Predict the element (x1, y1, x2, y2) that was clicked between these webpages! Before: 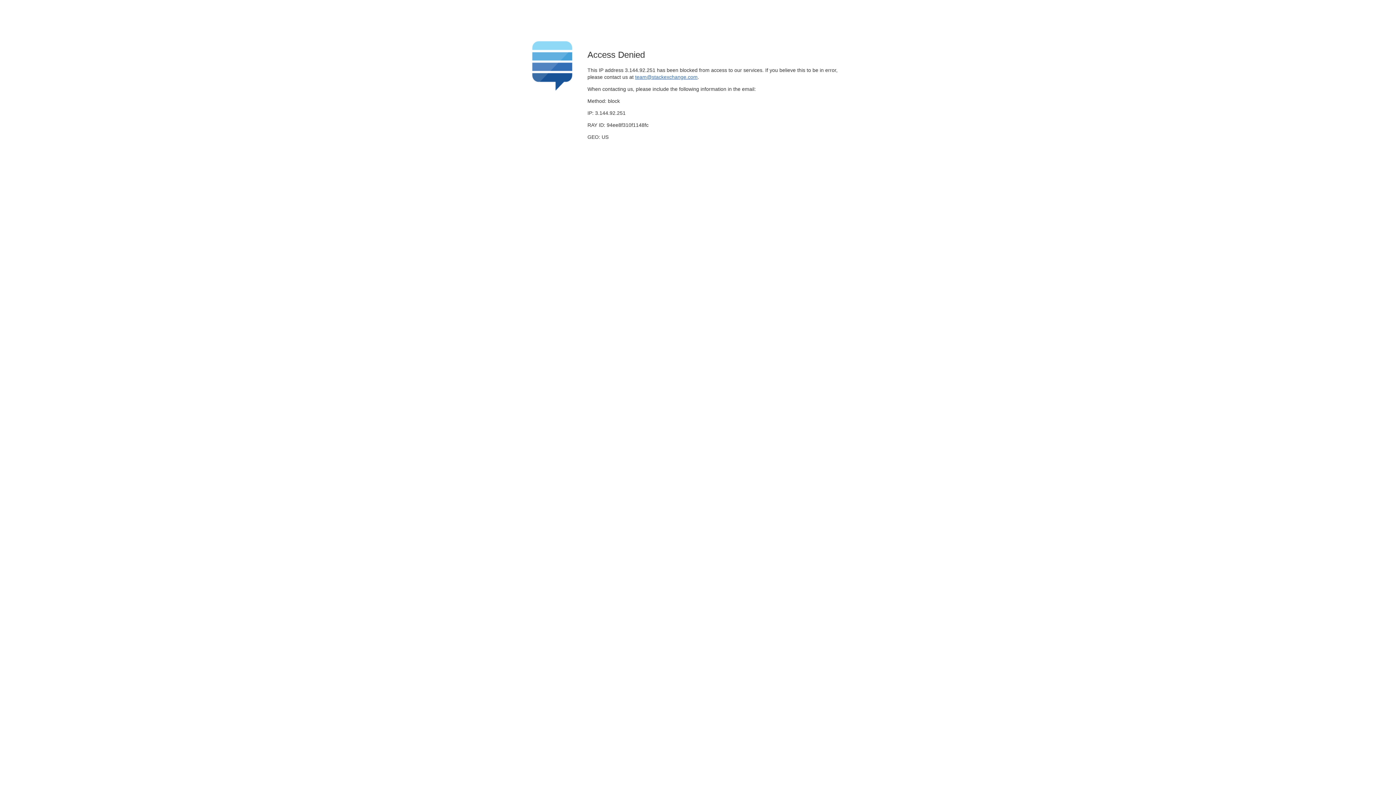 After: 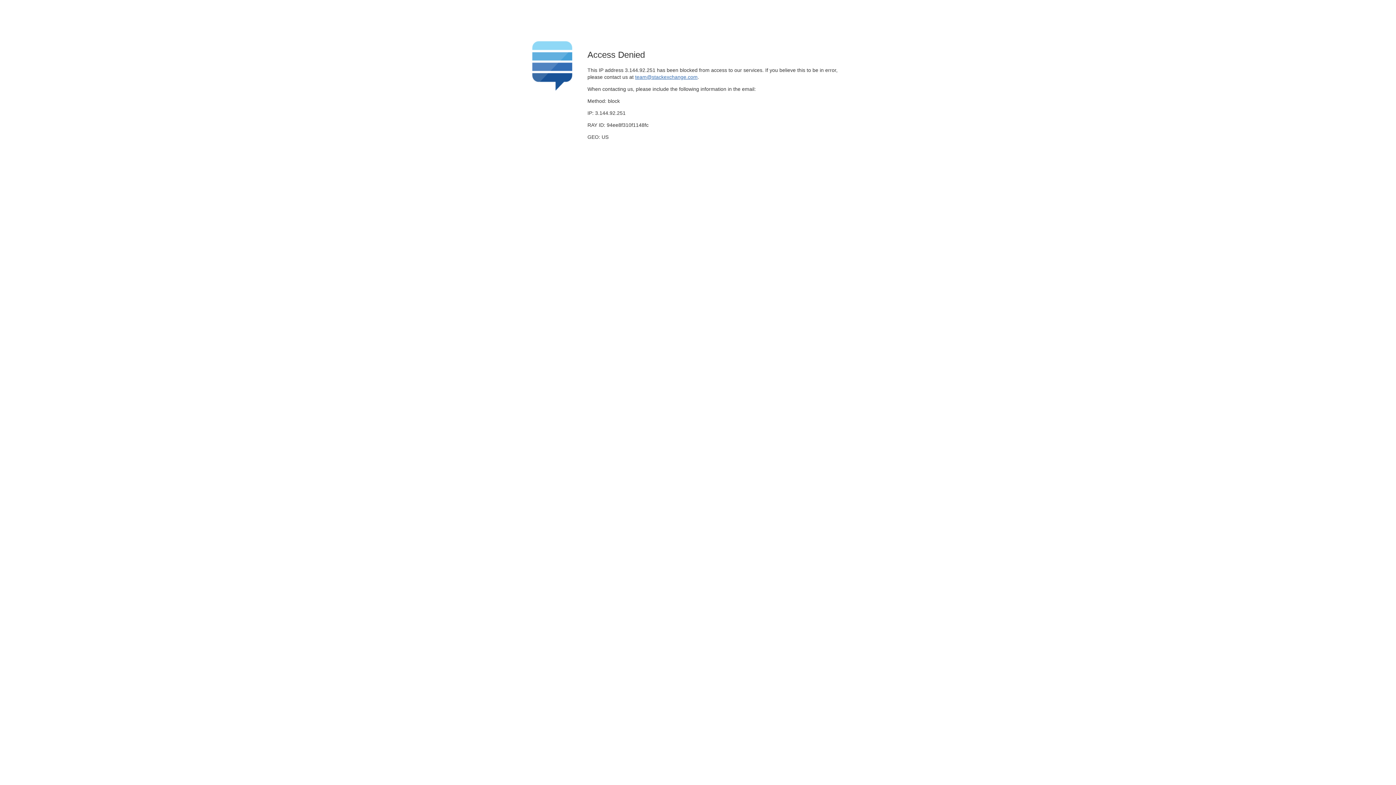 Action: bbox: (635, 74, 697, 79) label: team@stackexchange.com